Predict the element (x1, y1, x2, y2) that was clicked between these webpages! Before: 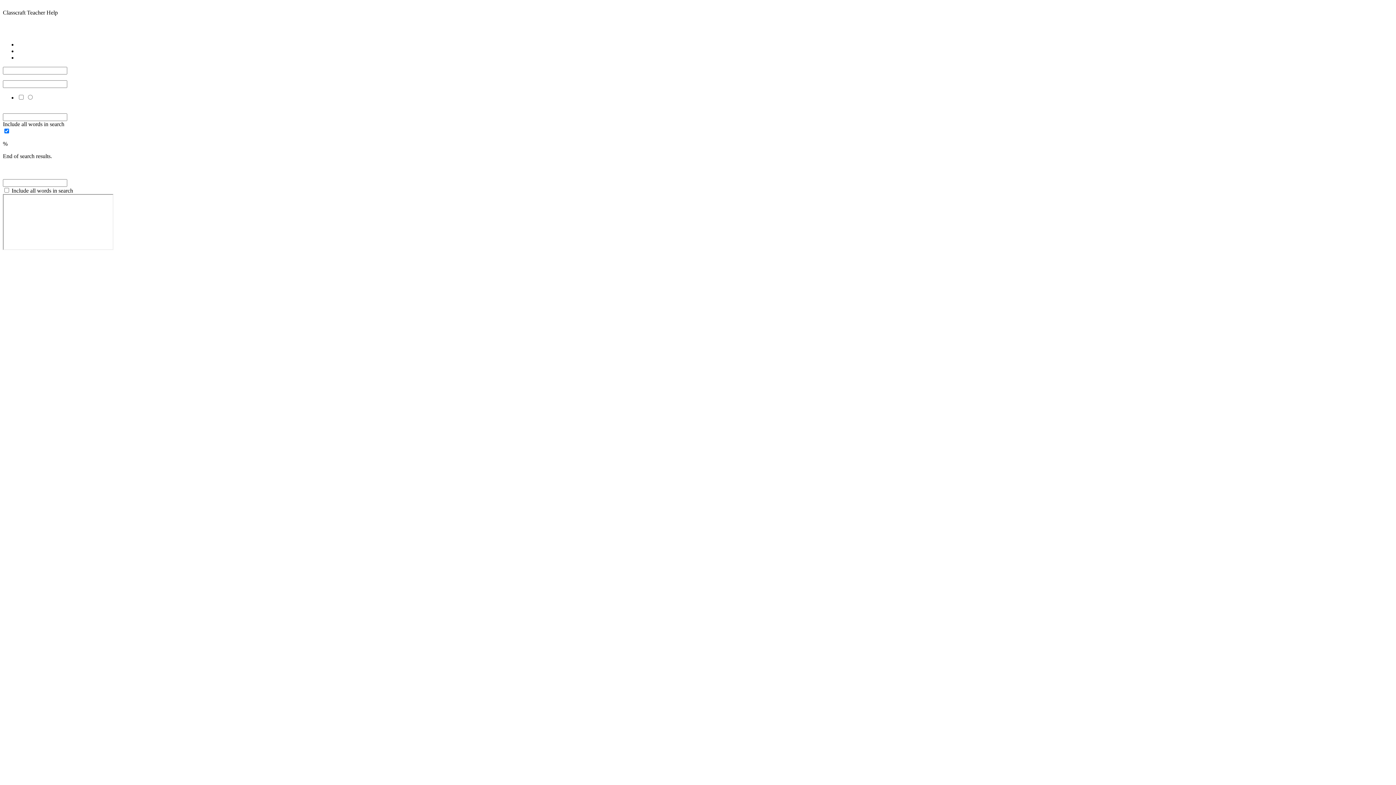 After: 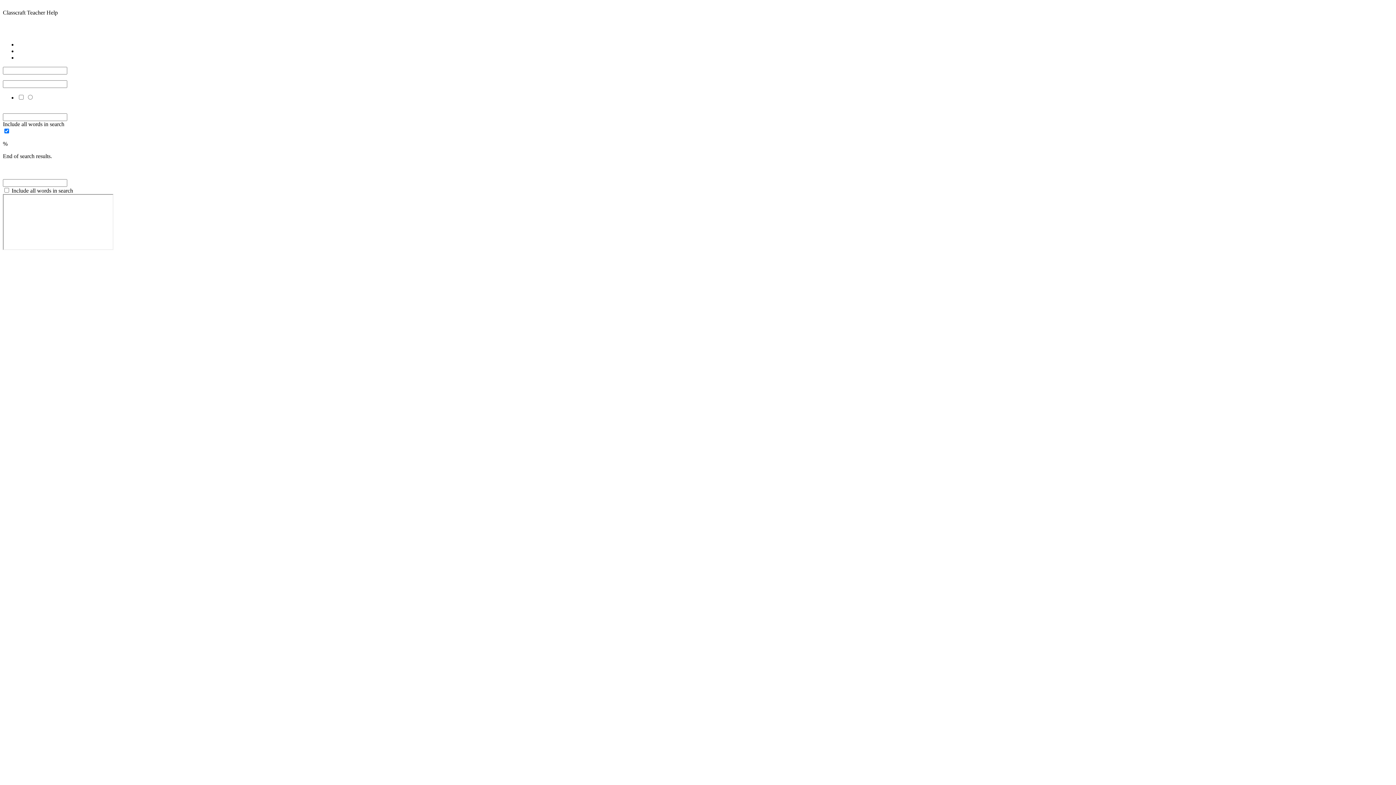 Action: bbox: (114, 245, 116, 251) label:  